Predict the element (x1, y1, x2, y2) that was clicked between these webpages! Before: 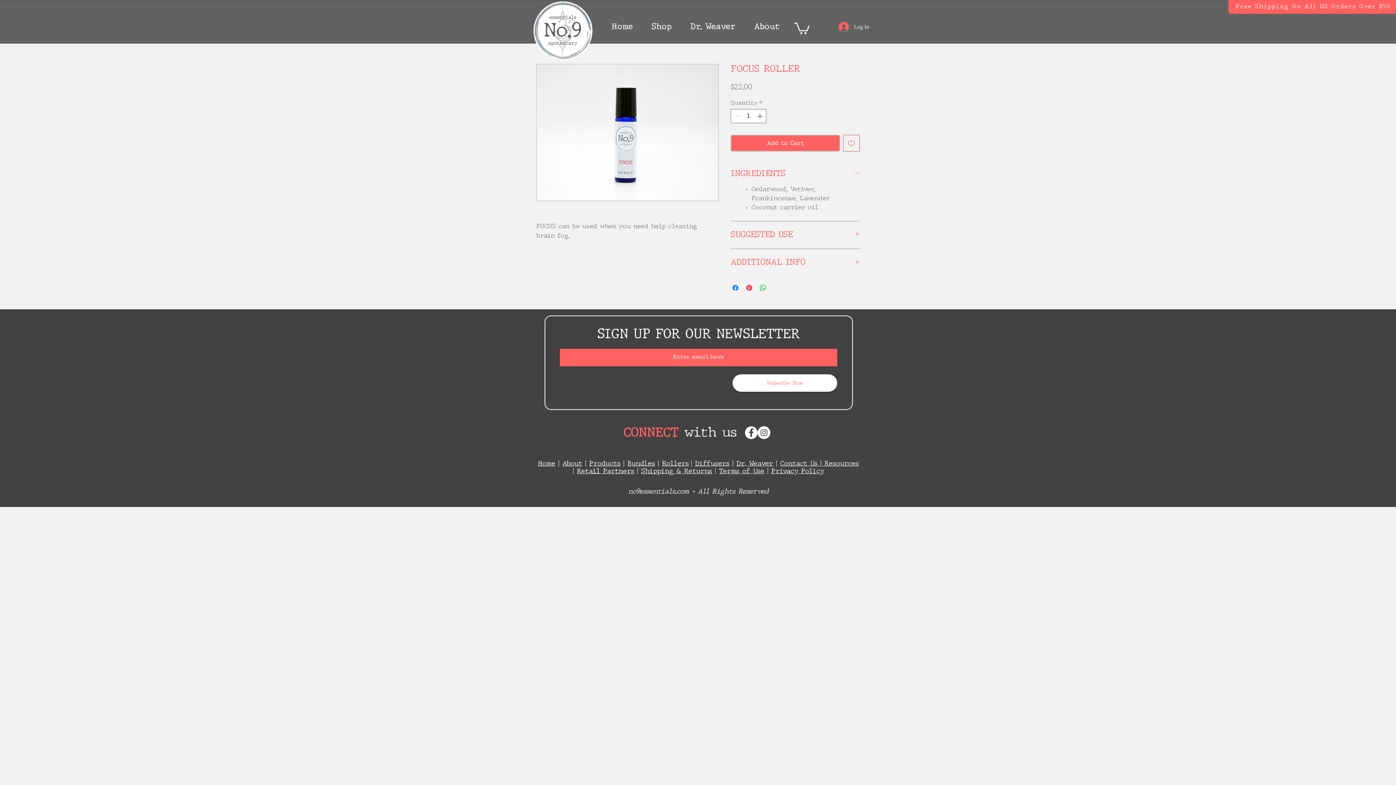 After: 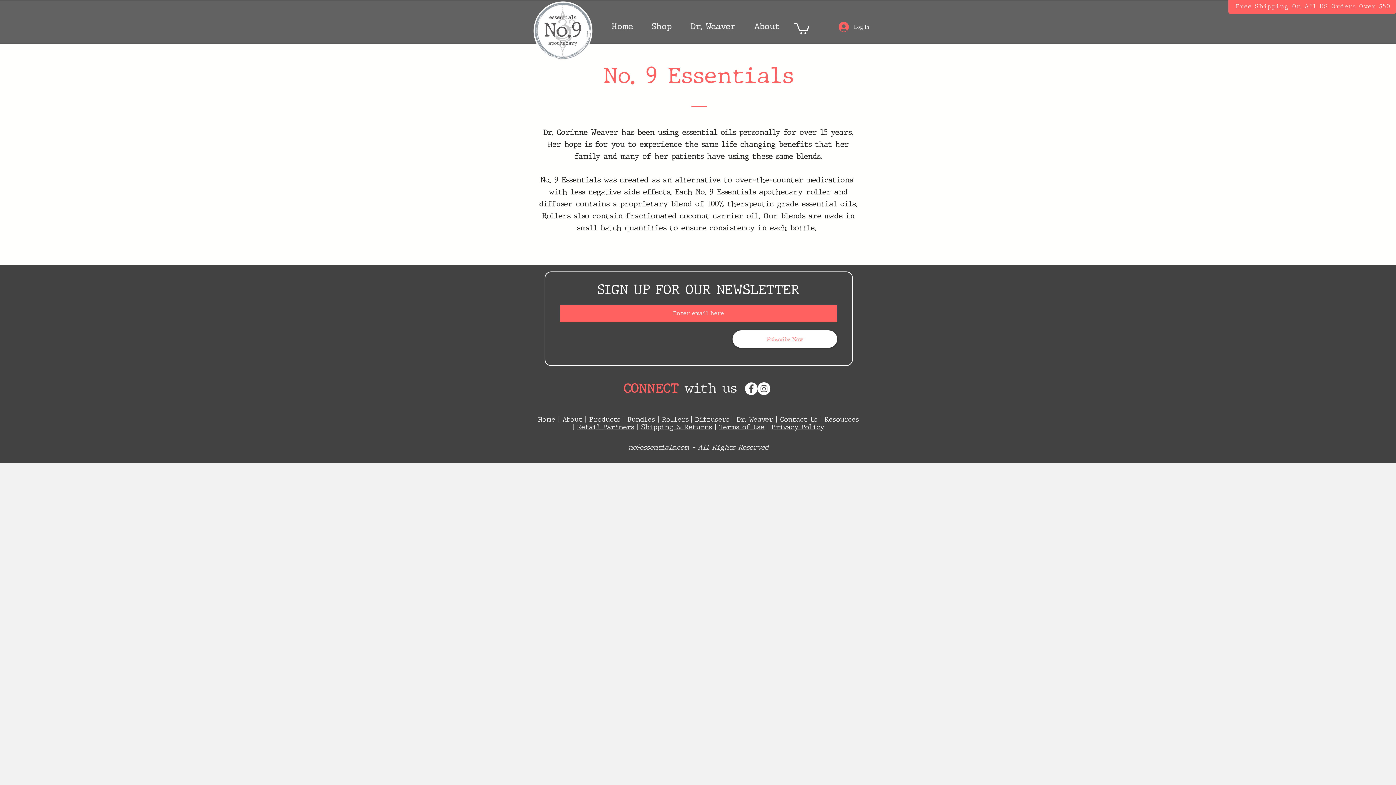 Action: bbox: (691, 460, 695, 467) label: | 